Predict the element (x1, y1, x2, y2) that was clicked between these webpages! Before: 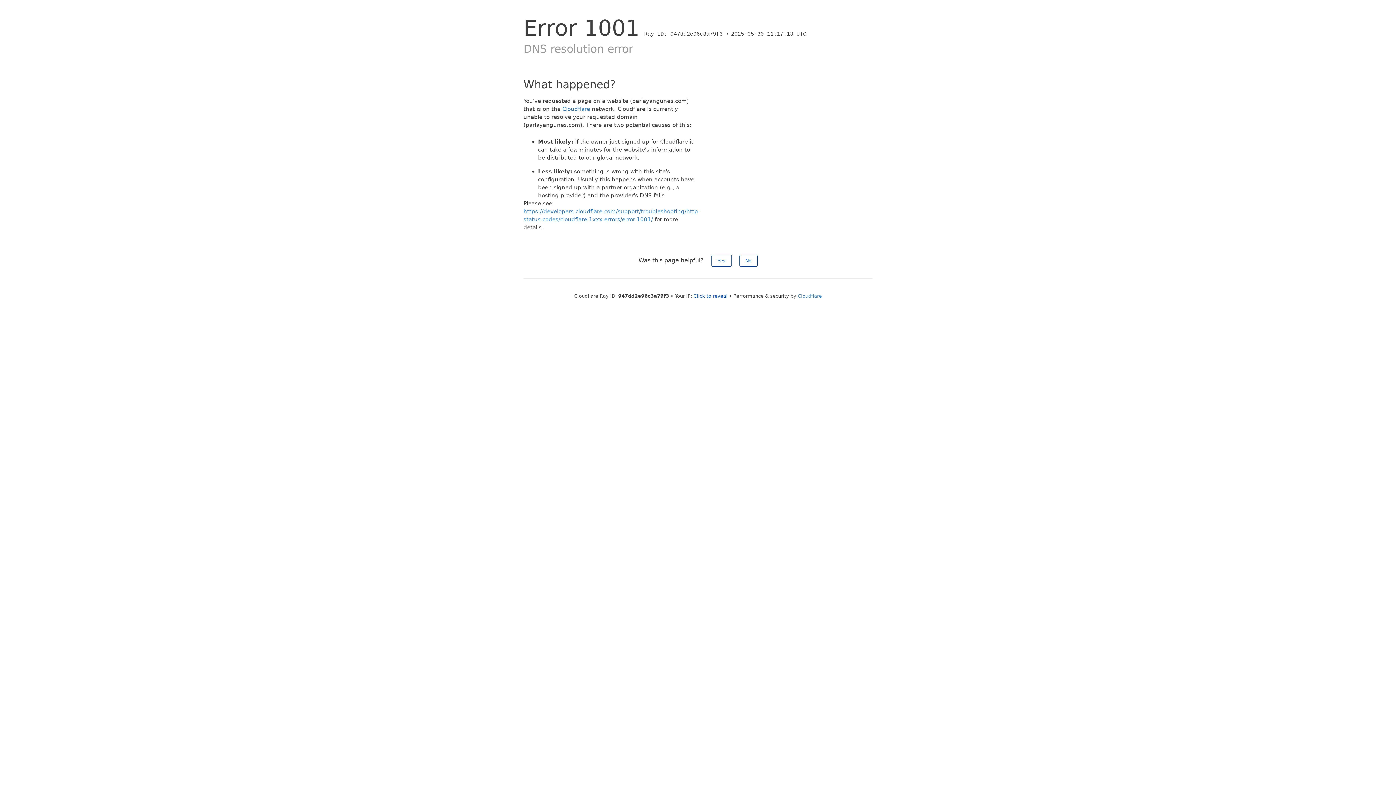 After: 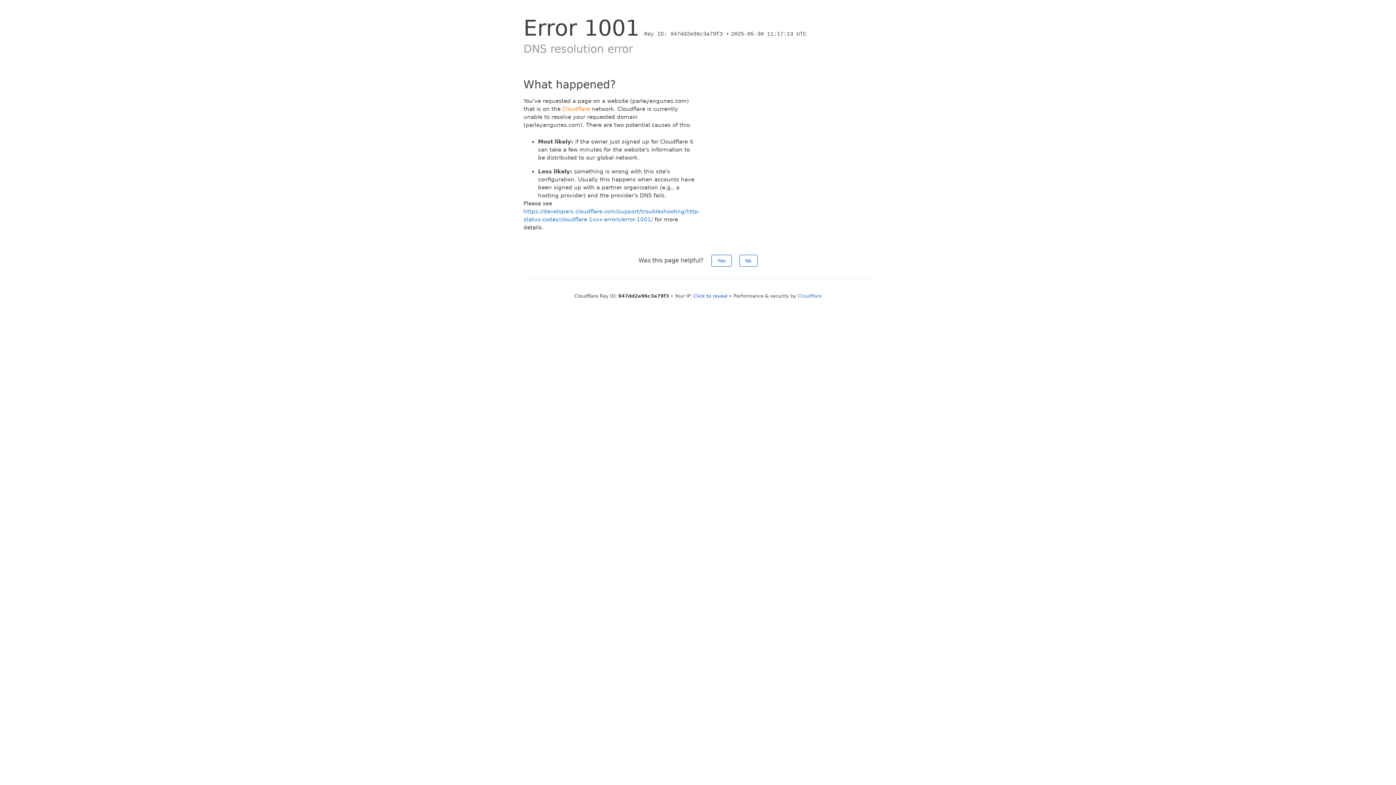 Action: bbox: (562, 105, 590, 112) label: Cloudflare